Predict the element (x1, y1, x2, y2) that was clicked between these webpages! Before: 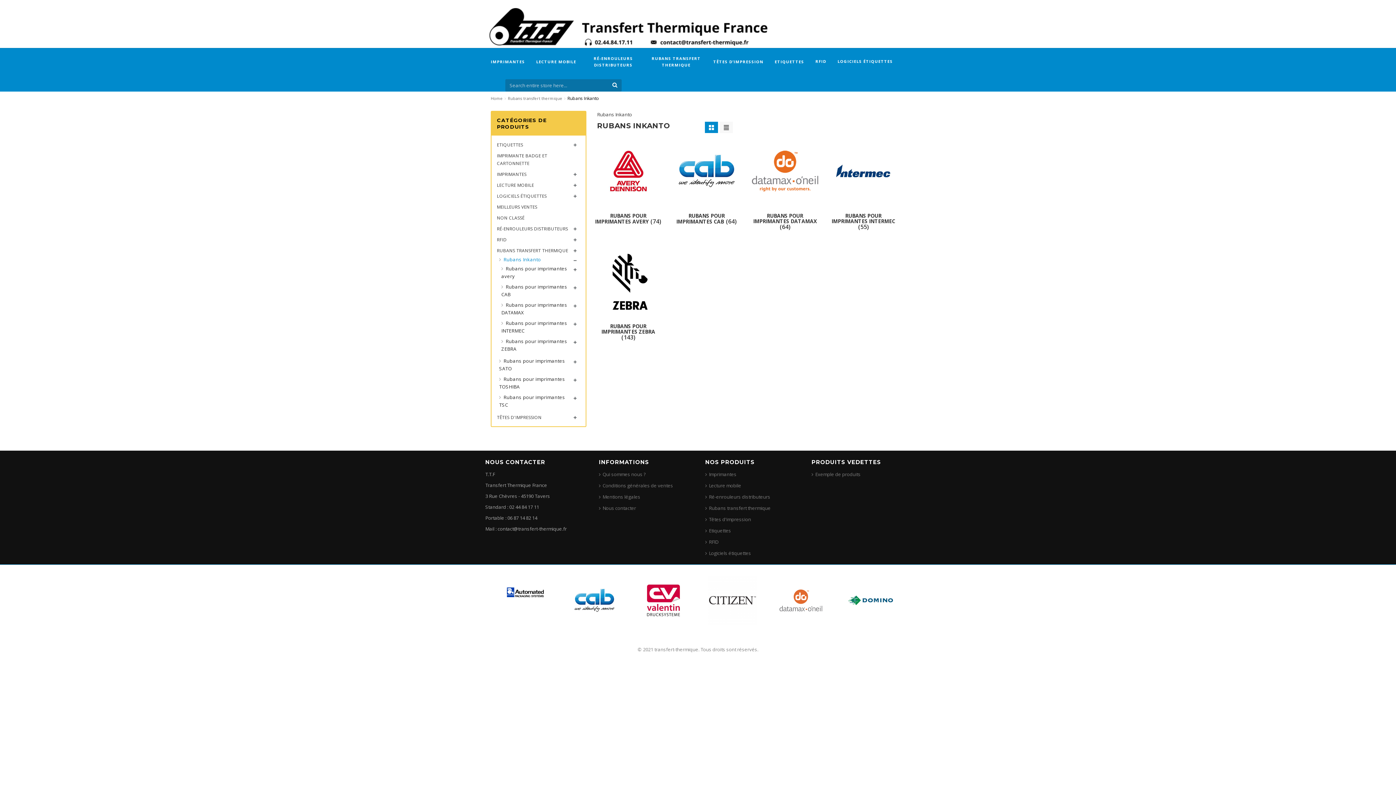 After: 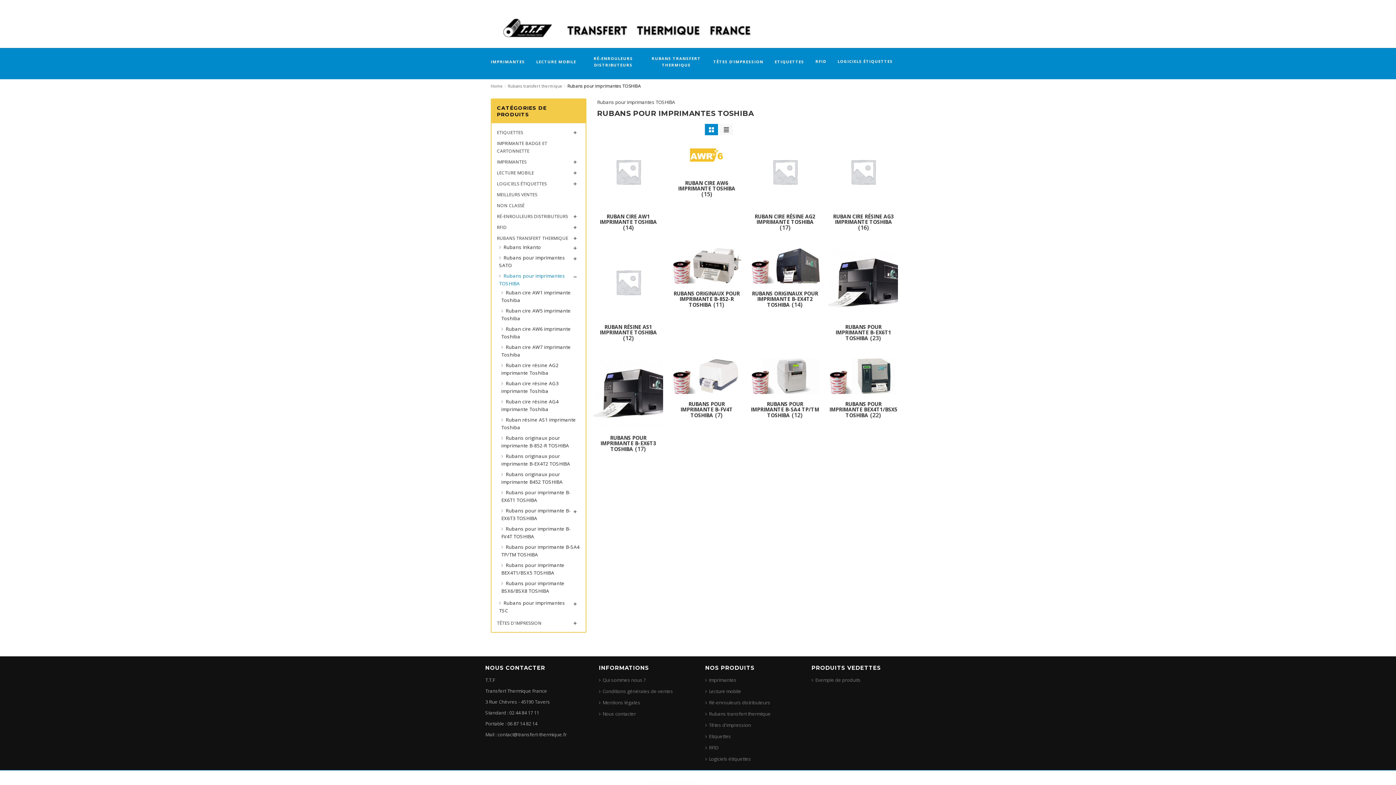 Action: bbox: (499, 374, 565, 391) label: Rubans pour imprimantes TOSHIBA